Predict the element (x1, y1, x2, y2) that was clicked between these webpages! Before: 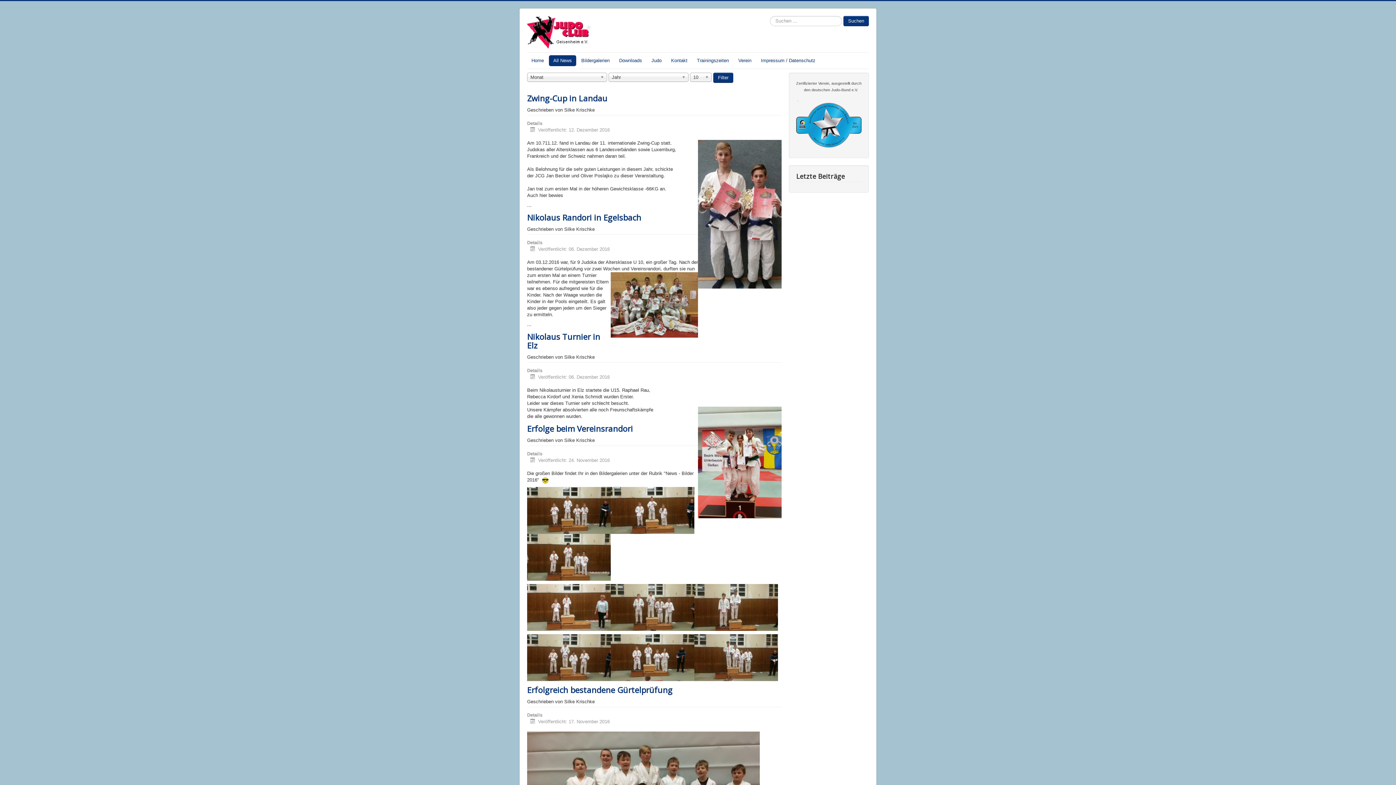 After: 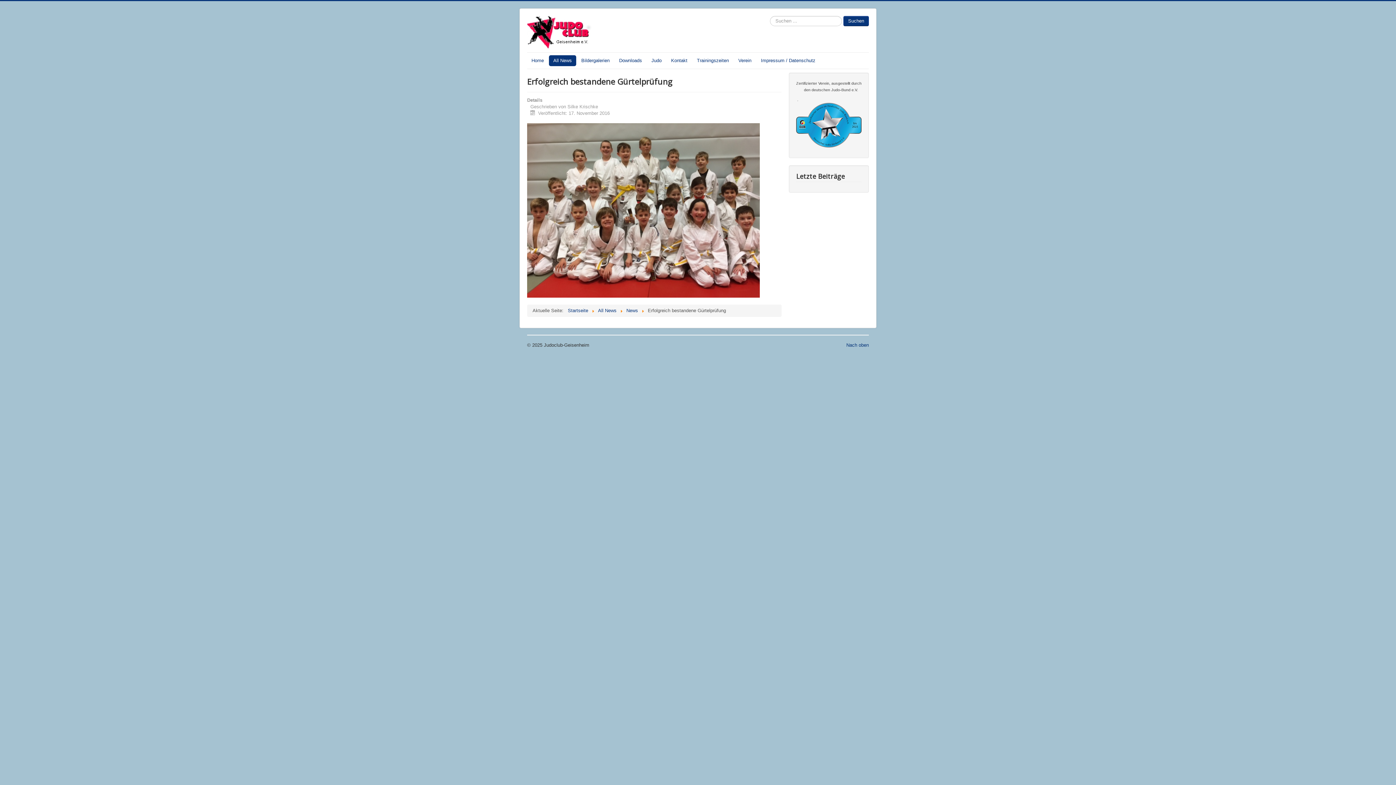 Action: bbox: (527, 684, 672, 695) label: Erfolgreich bestandene Gürtelprüfung